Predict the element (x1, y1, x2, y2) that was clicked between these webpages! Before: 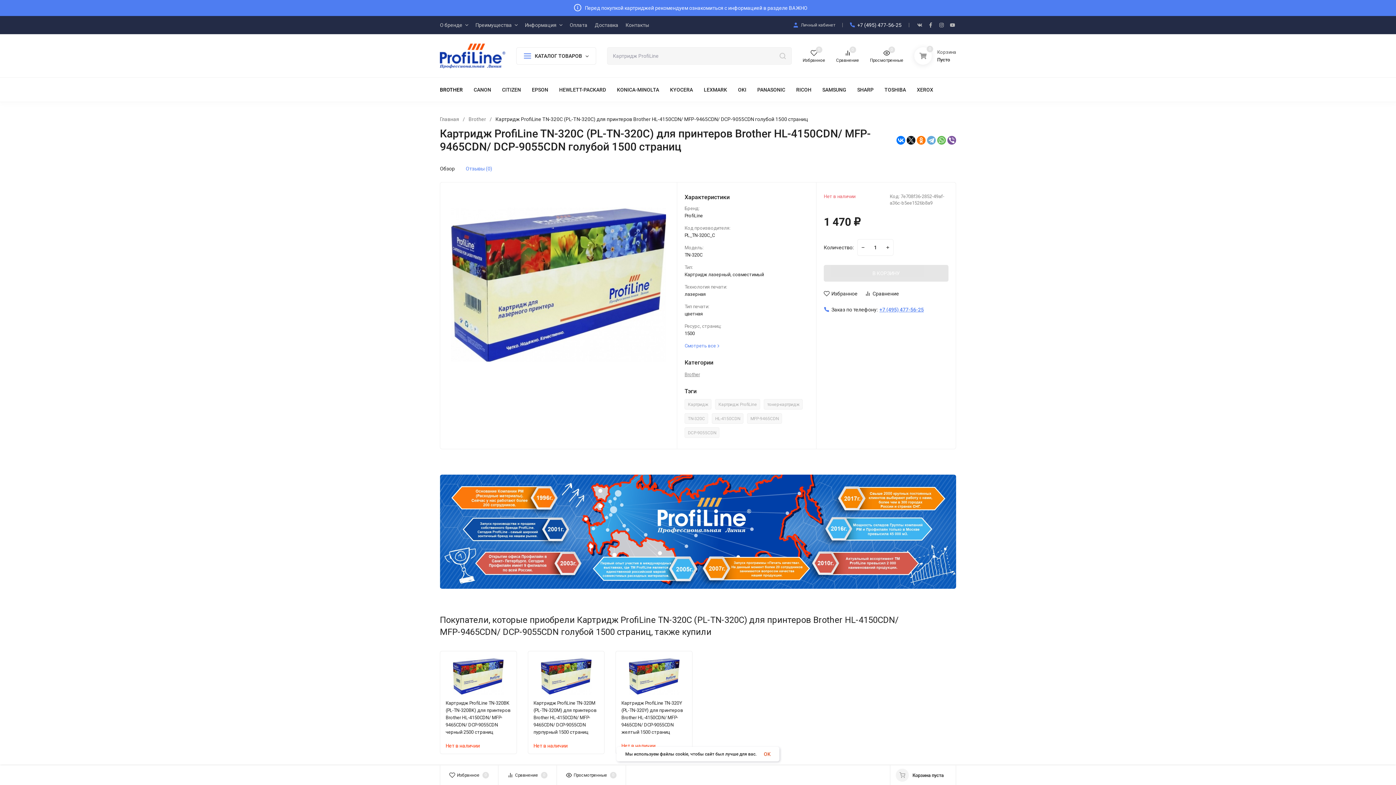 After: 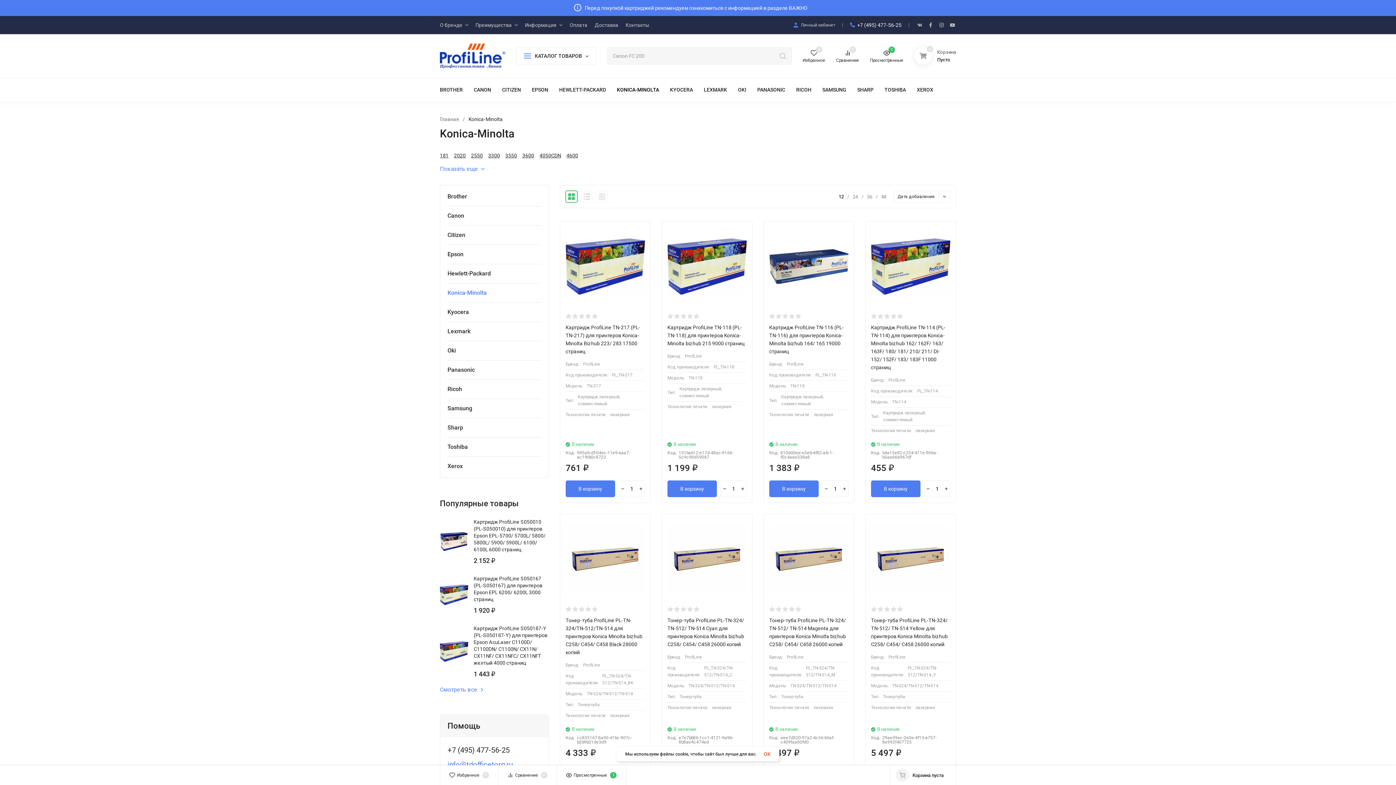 Action: label: KONICA-MINOLTA bbox: (617, 87, 659, 92)